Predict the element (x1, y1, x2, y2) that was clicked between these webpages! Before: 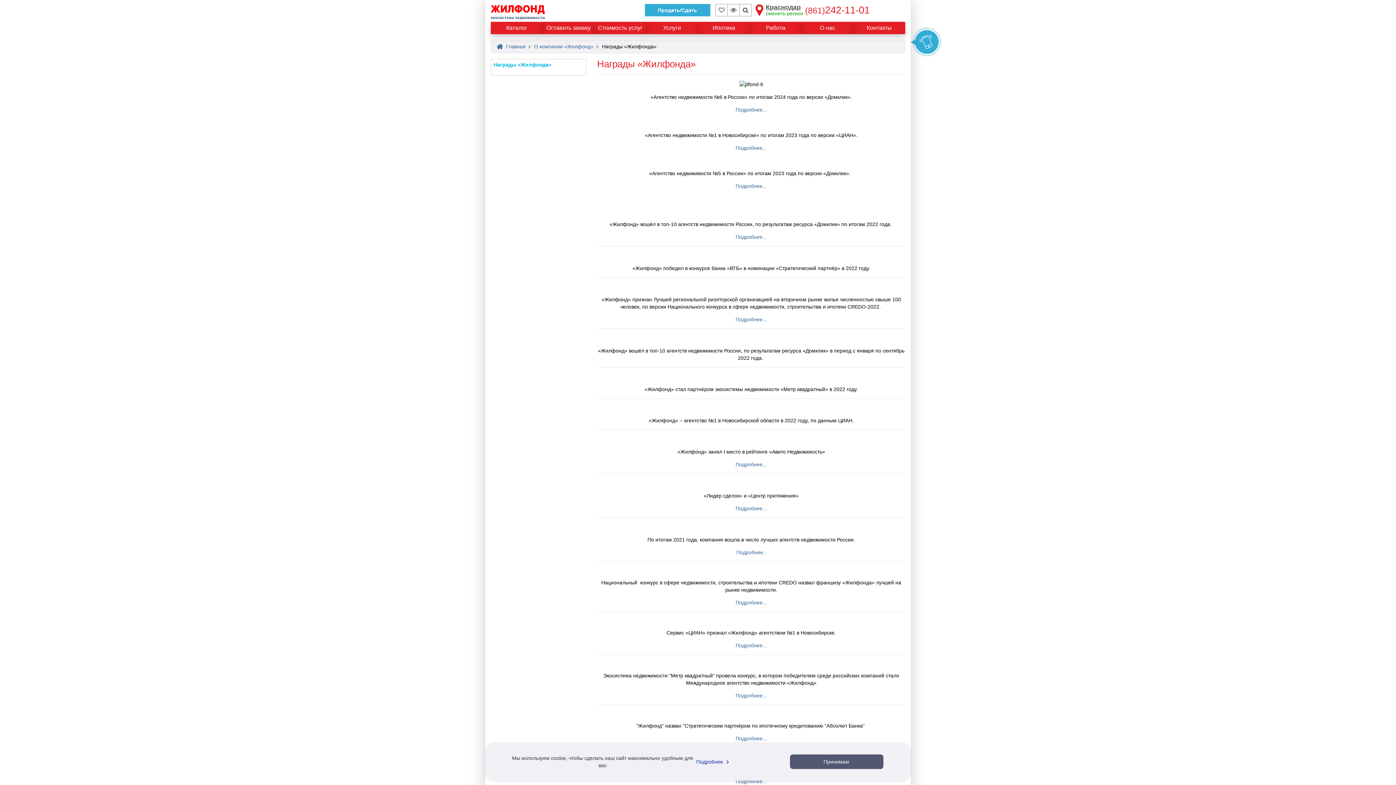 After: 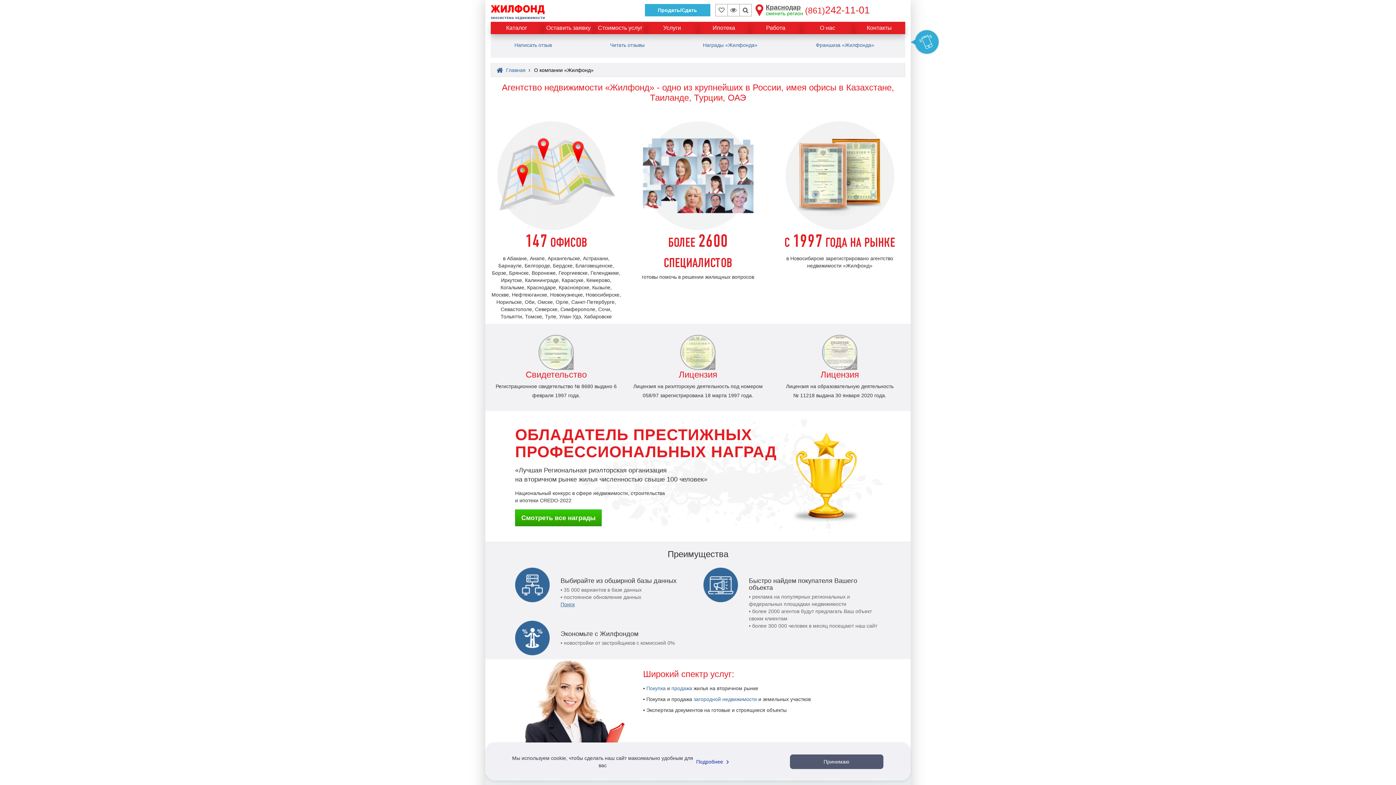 Action: label: О компании «Жилфонд» bbox: (534, 43, 593, 49)